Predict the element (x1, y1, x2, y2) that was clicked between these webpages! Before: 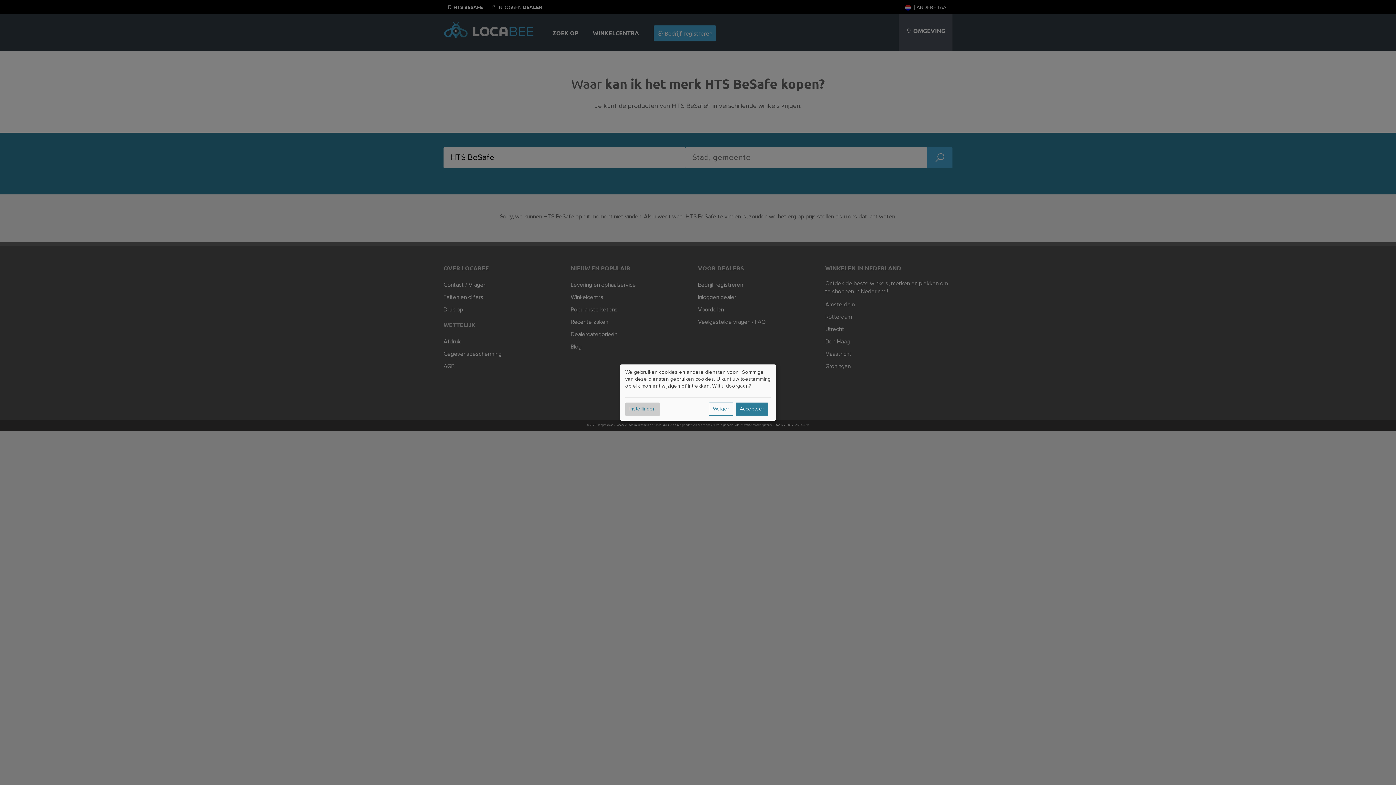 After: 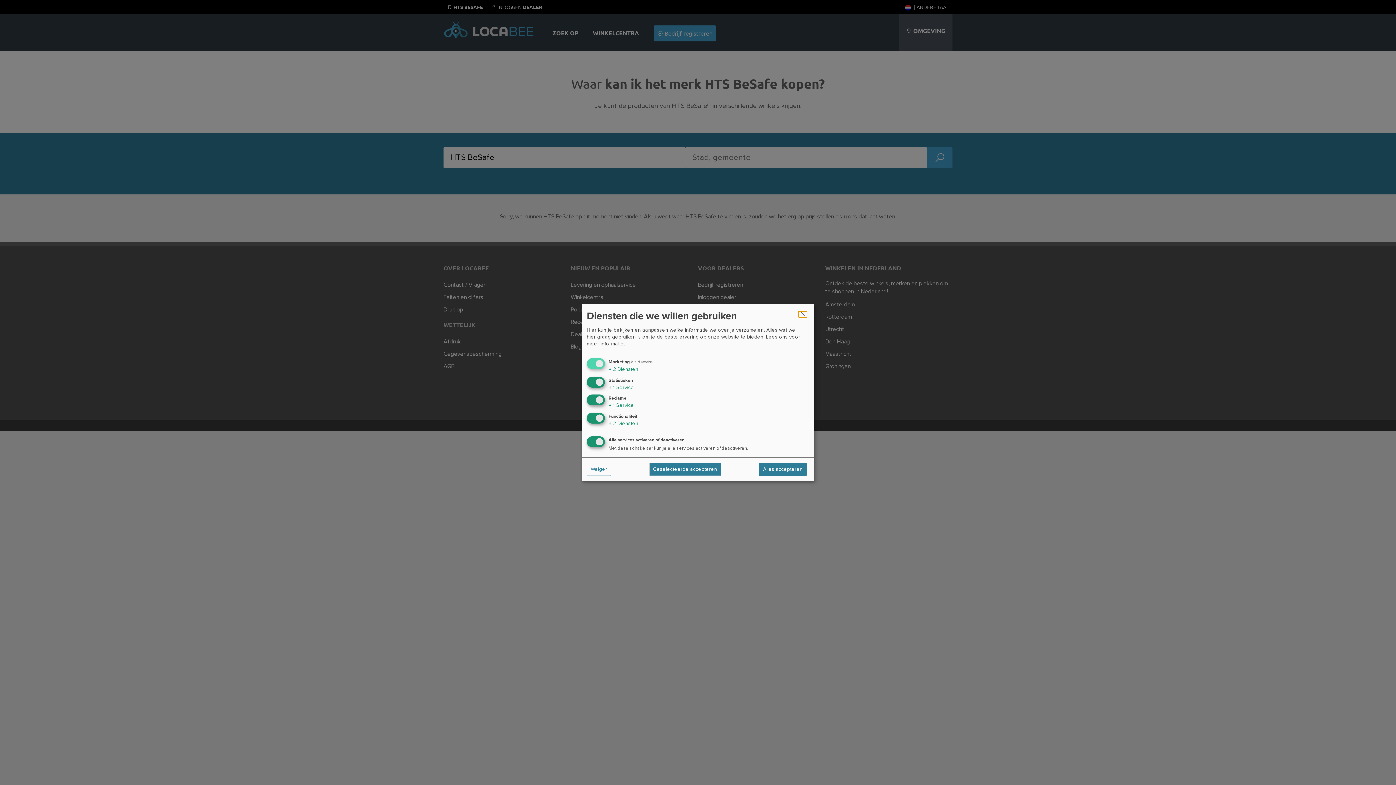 Action: bbox: (625, 402, 660, 415) label: Instellingen